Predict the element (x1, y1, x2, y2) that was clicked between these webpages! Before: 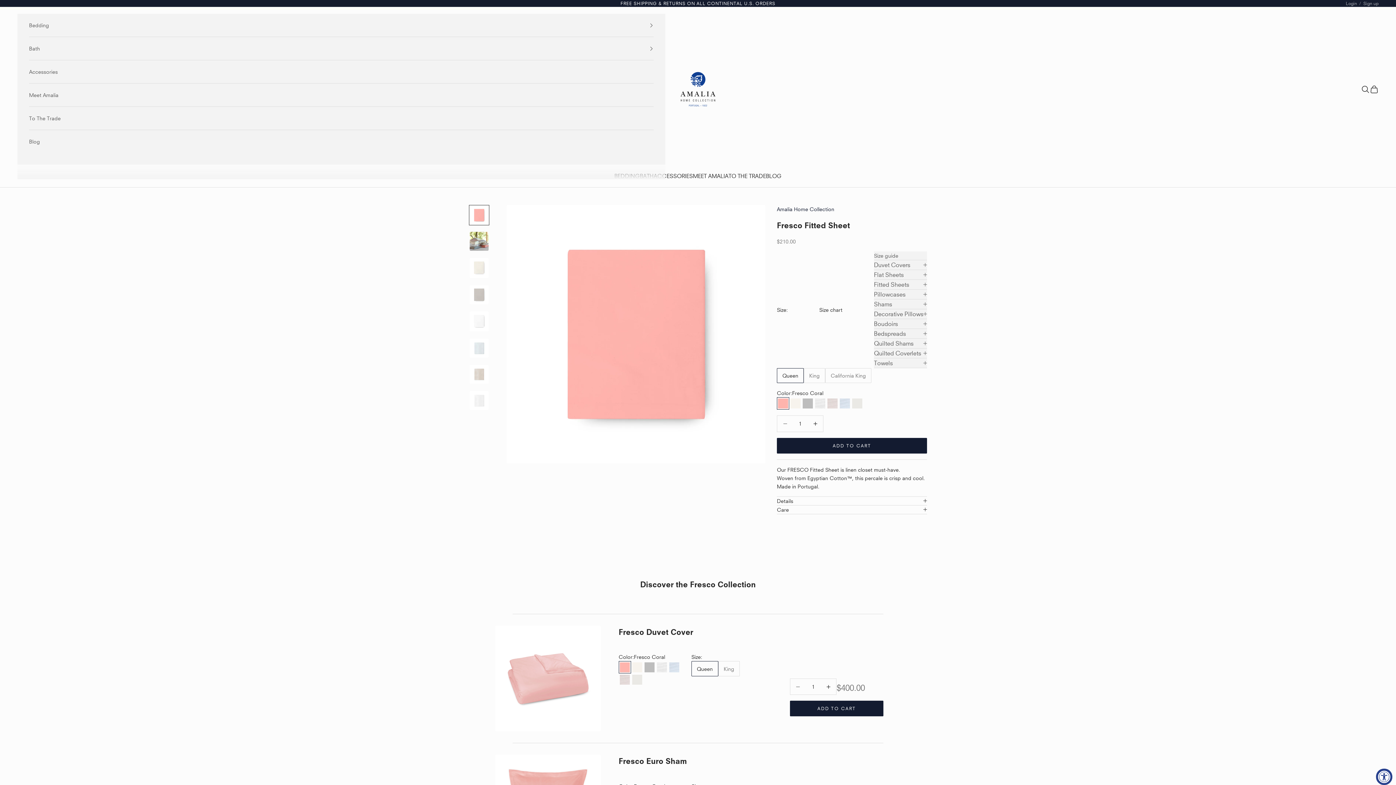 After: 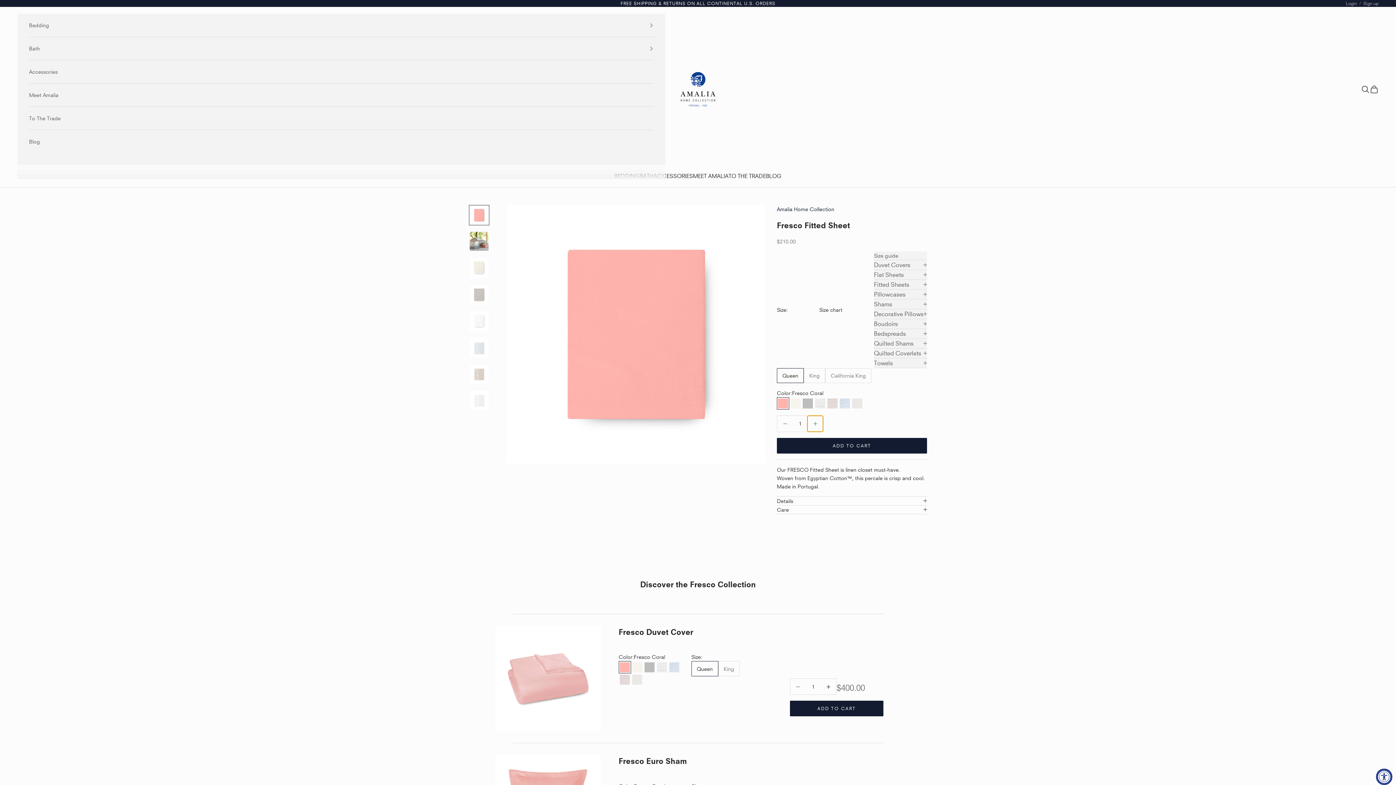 Action: bbox: (807, 416, 823, 431) label: Decrease quantity